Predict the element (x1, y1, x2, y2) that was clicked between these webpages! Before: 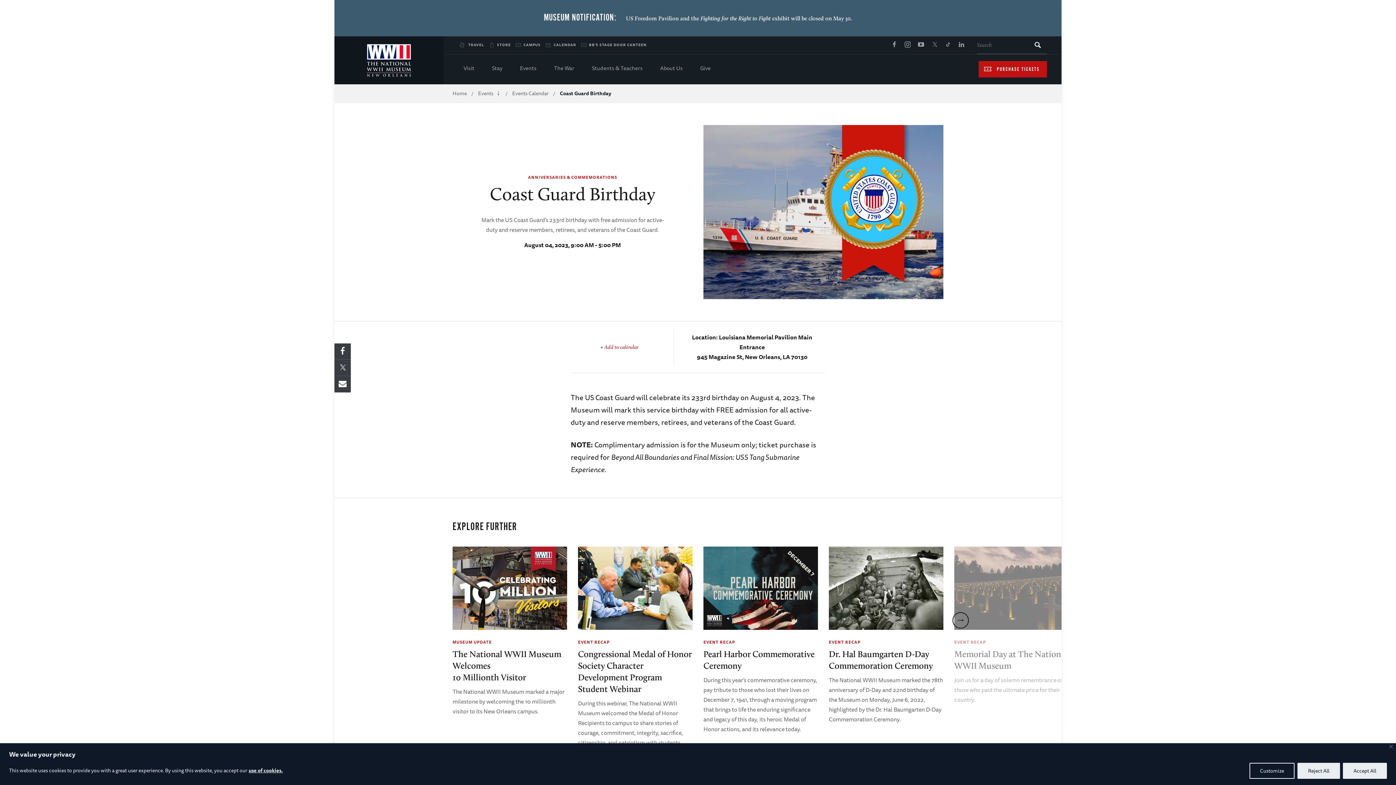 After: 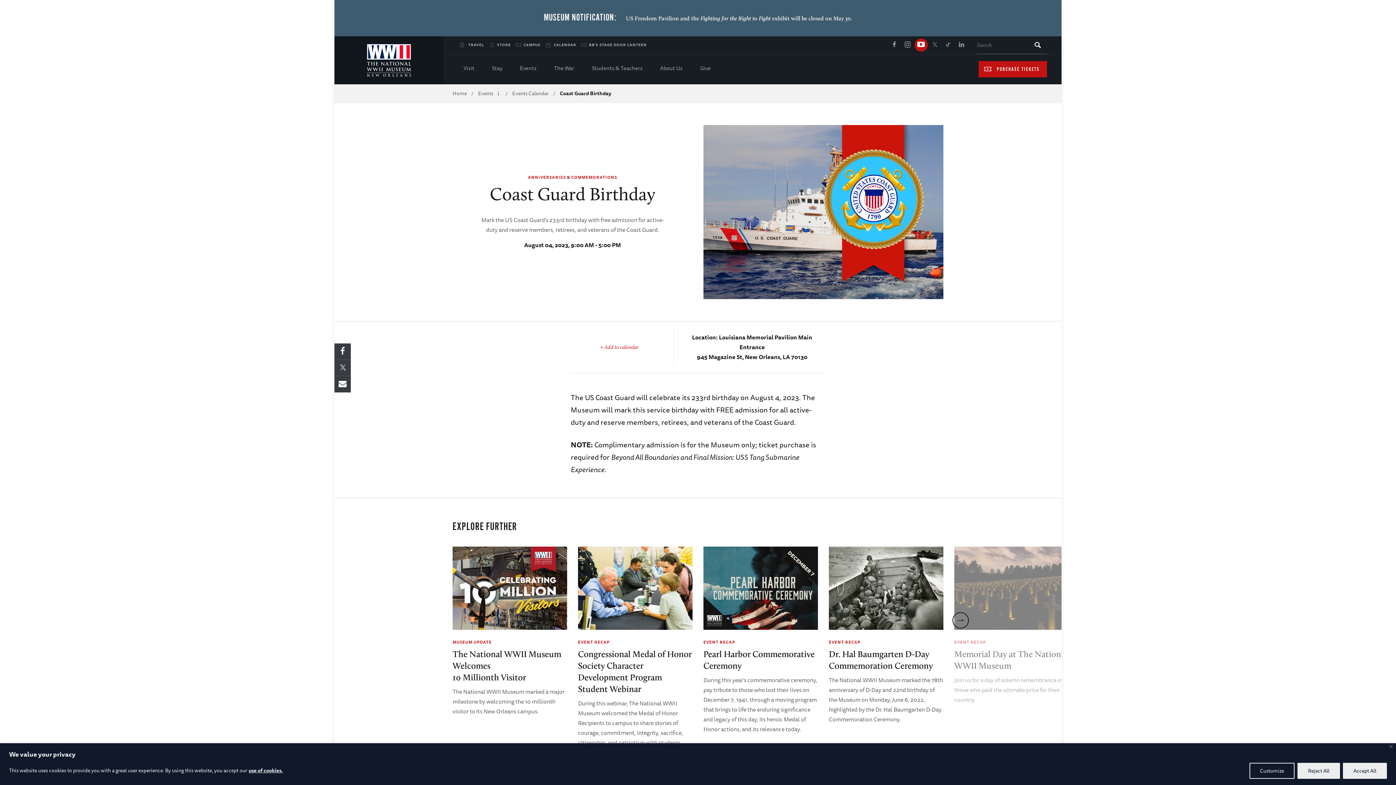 Action: label: Youtube bbox: (916, 39, 926, 50)